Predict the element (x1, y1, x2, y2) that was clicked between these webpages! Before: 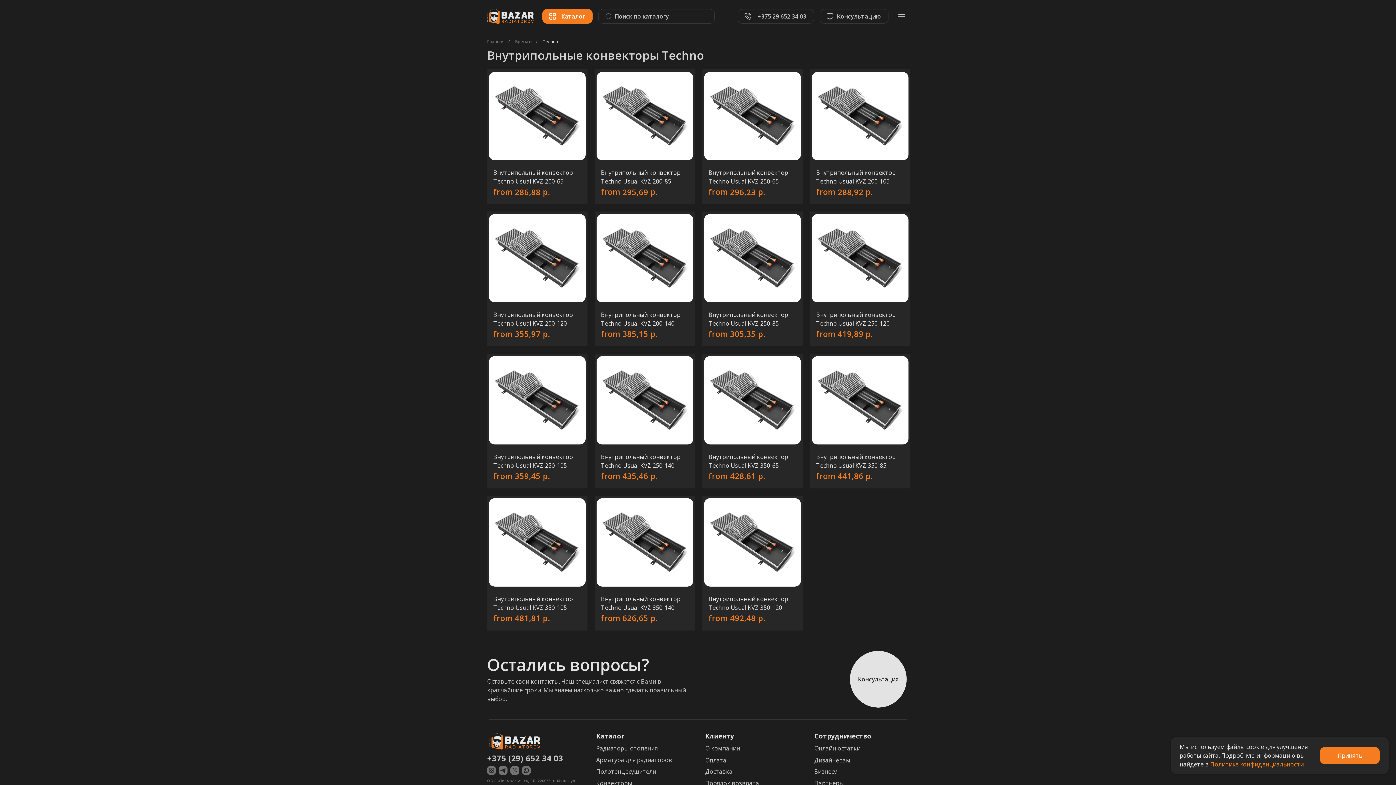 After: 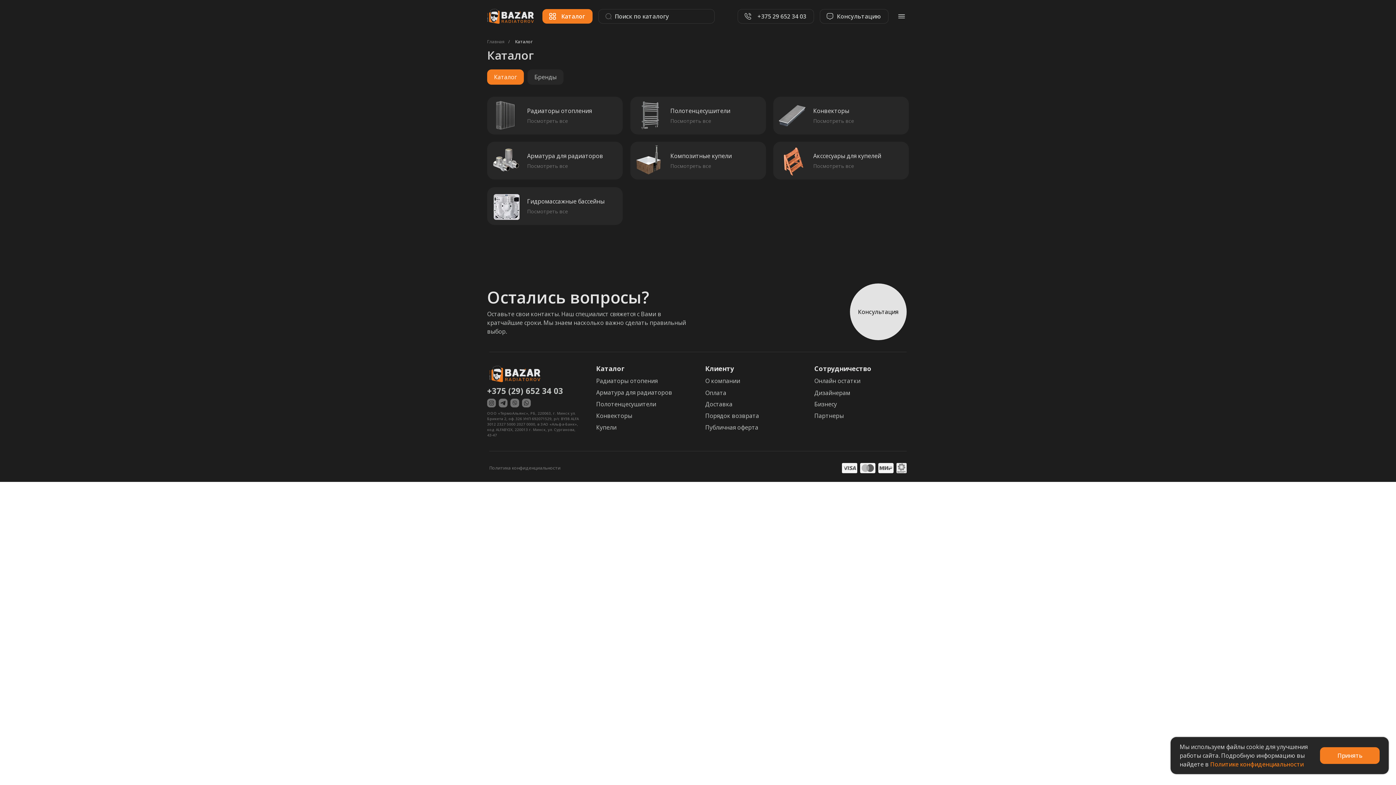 Action: bbox: (542, 9, 585, 23) label: Каталог